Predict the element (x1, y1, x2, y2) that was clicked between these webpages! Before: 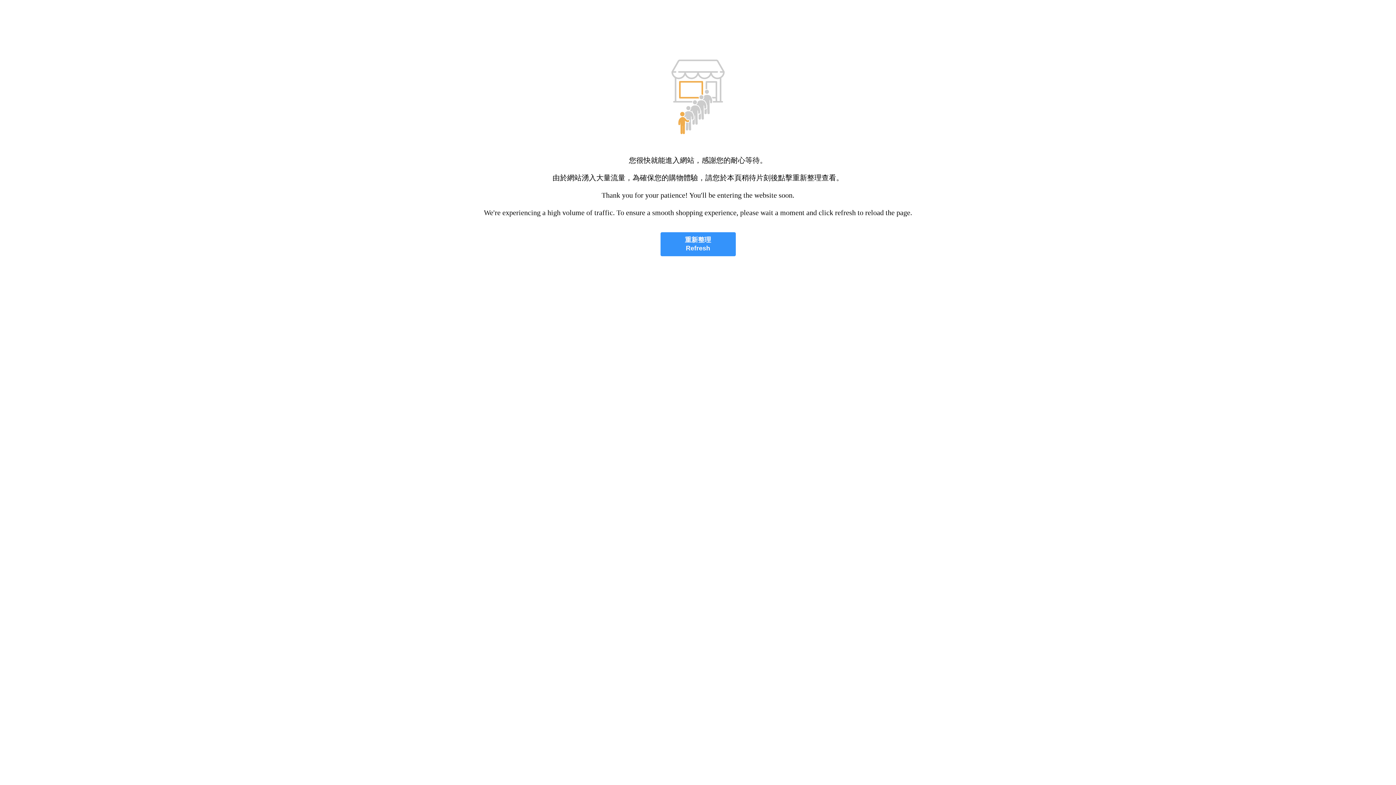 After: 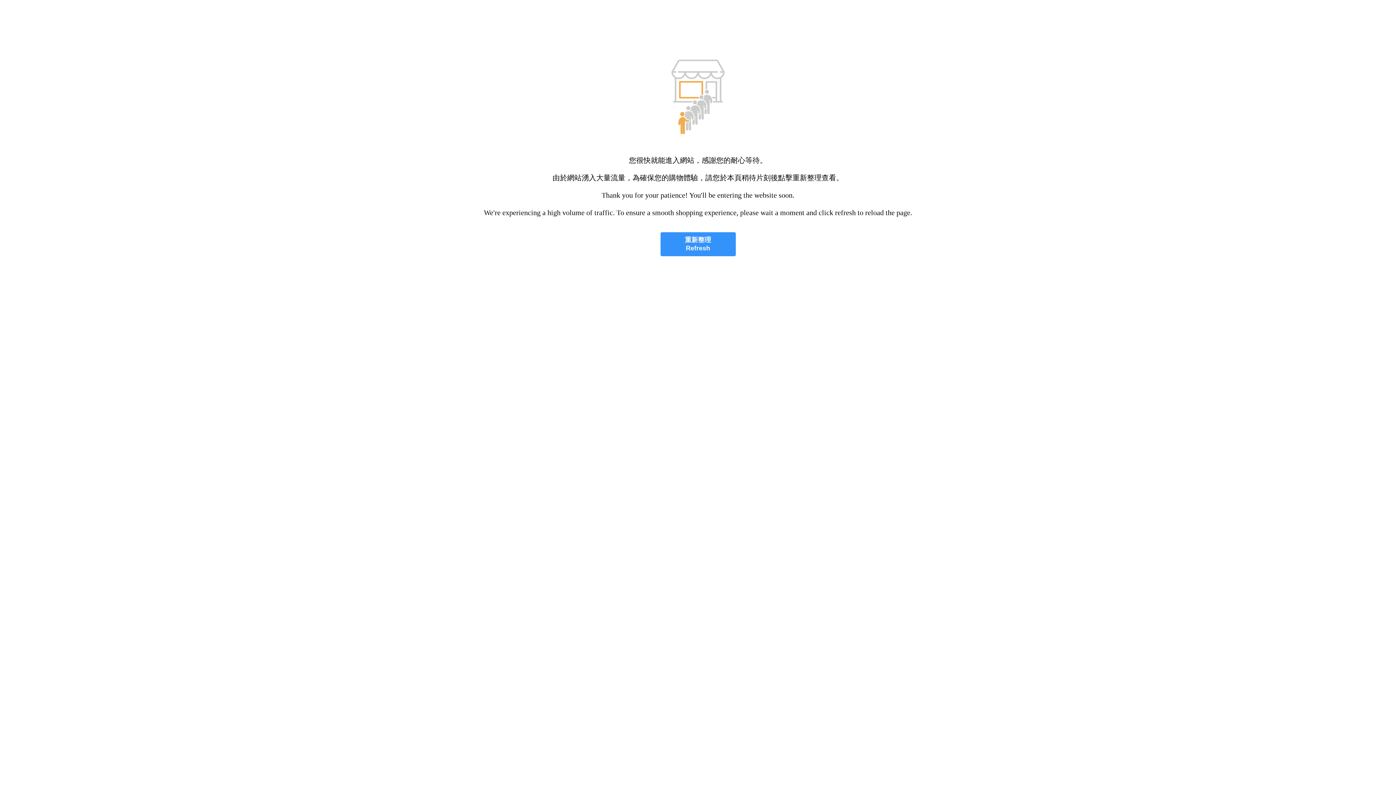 Action: bbox: (660, 232, 735, 256) label: 重新整理
Refresh